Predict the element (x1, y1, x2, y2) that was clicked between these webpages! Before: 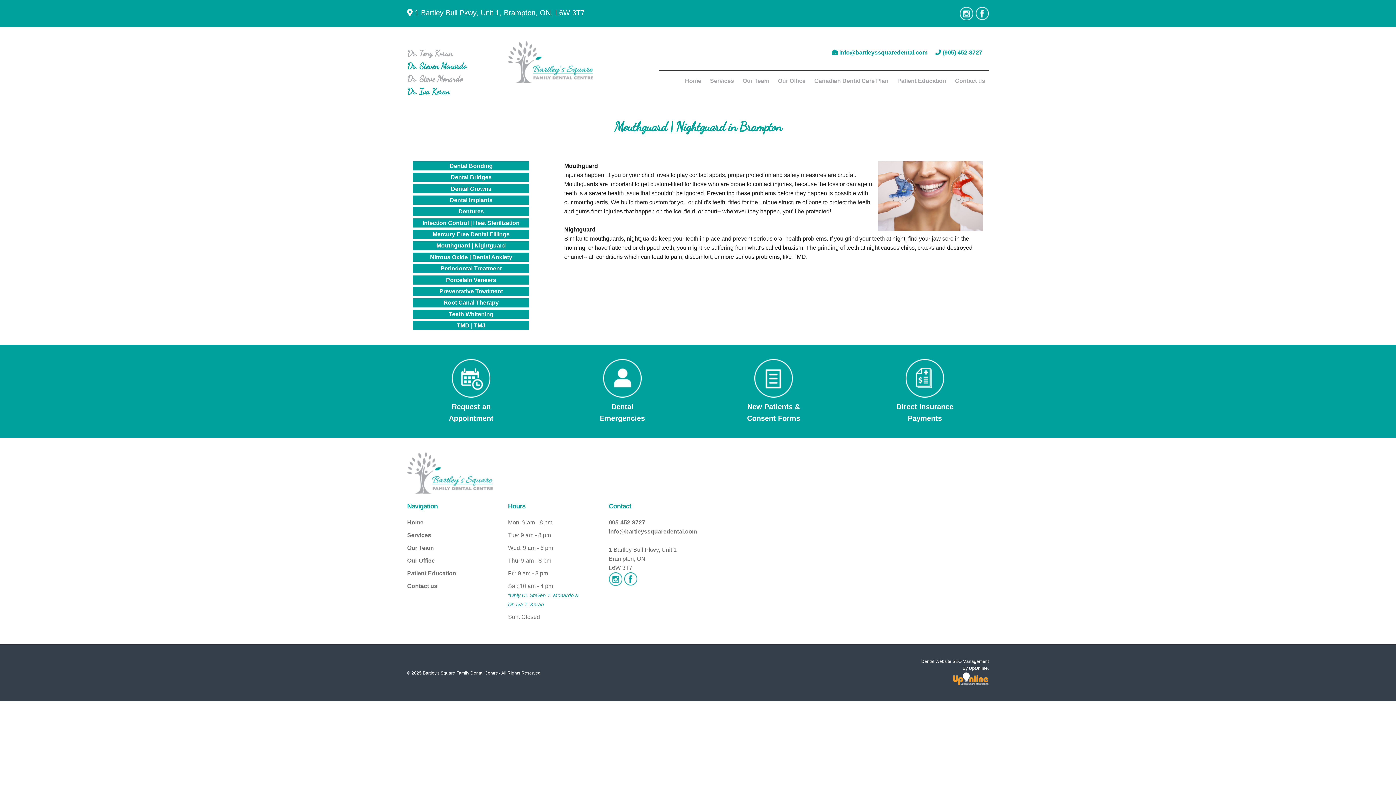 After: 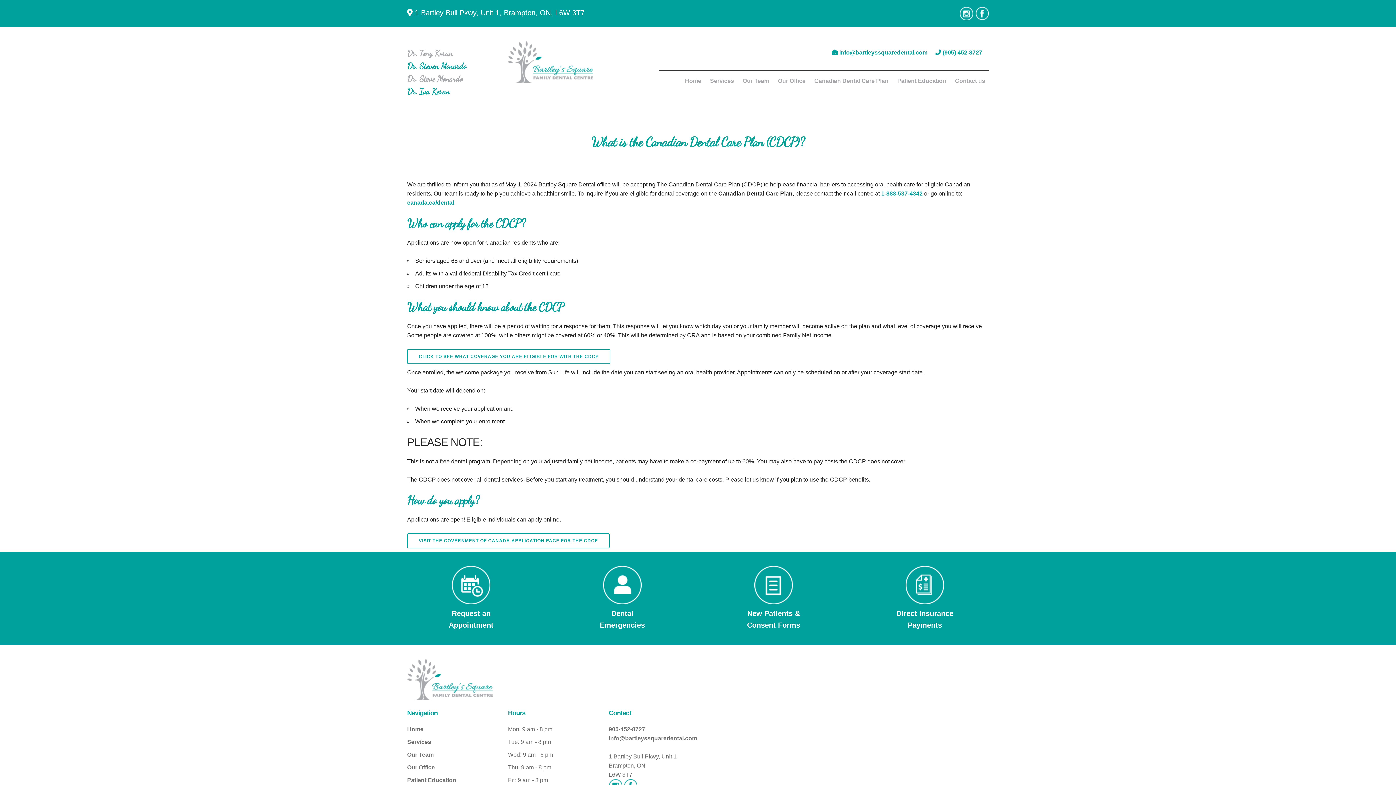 Action: label: Canadian Dental Care Plan bbox: (814, 70, 888, 86)